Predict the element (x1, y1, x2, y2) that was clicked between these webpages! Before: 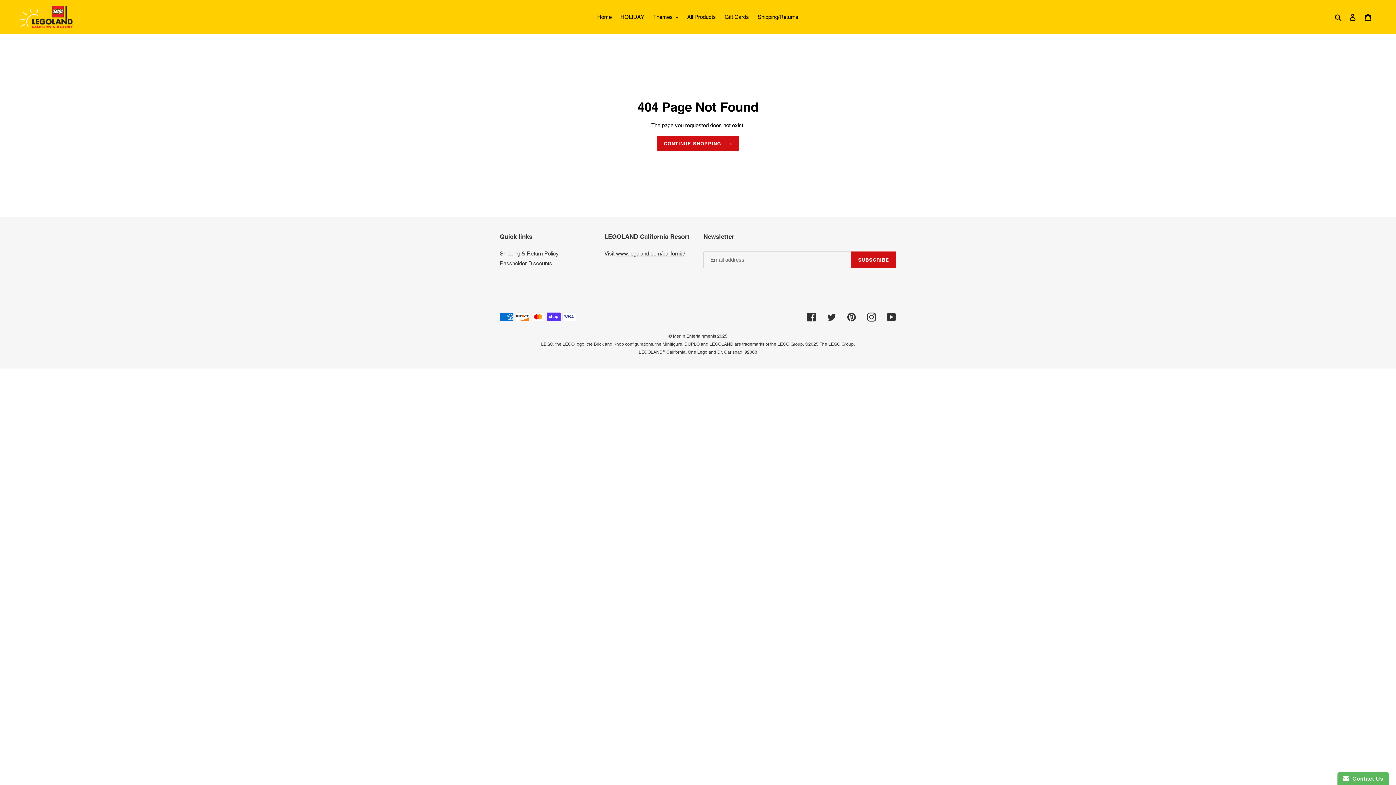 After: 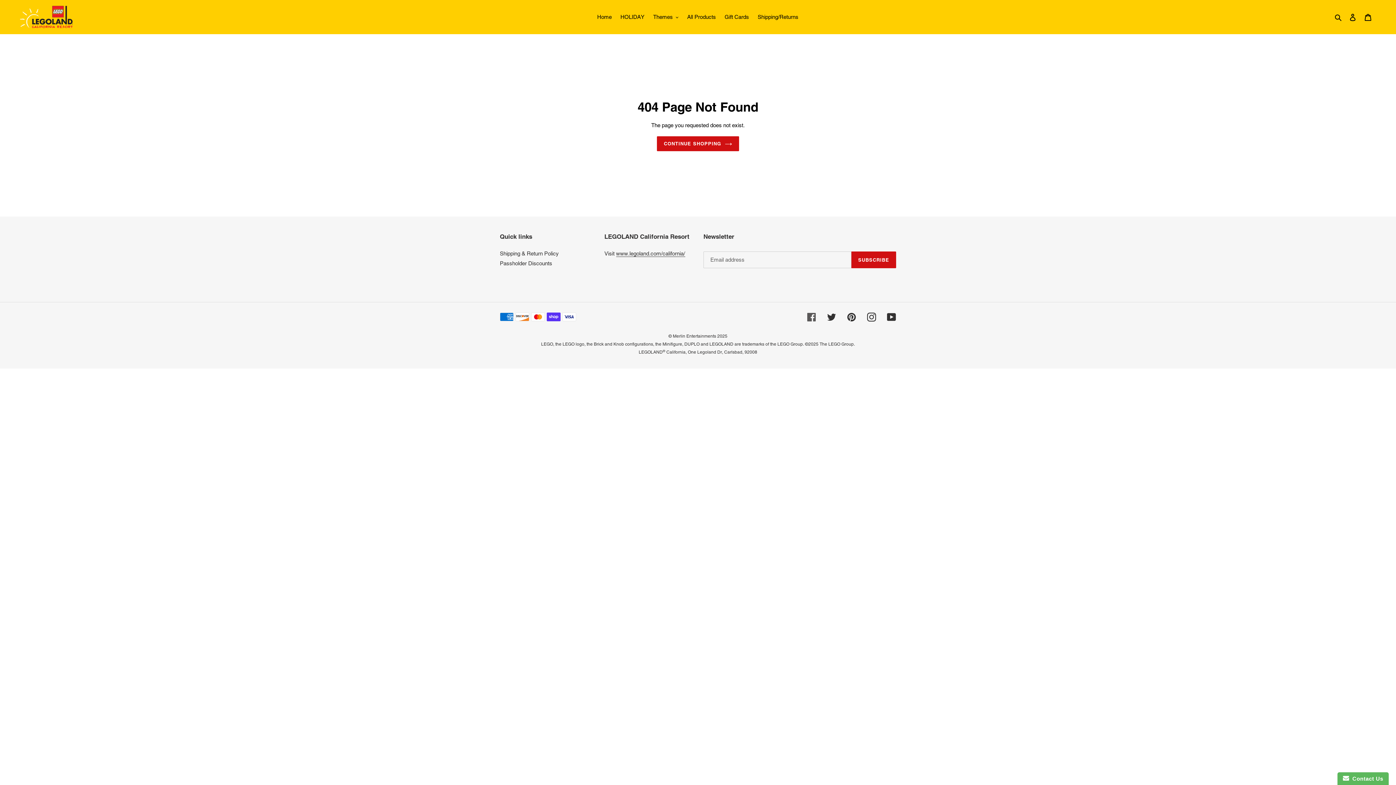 Action: label: Facebook bbox: (807, 312, 816, 321)